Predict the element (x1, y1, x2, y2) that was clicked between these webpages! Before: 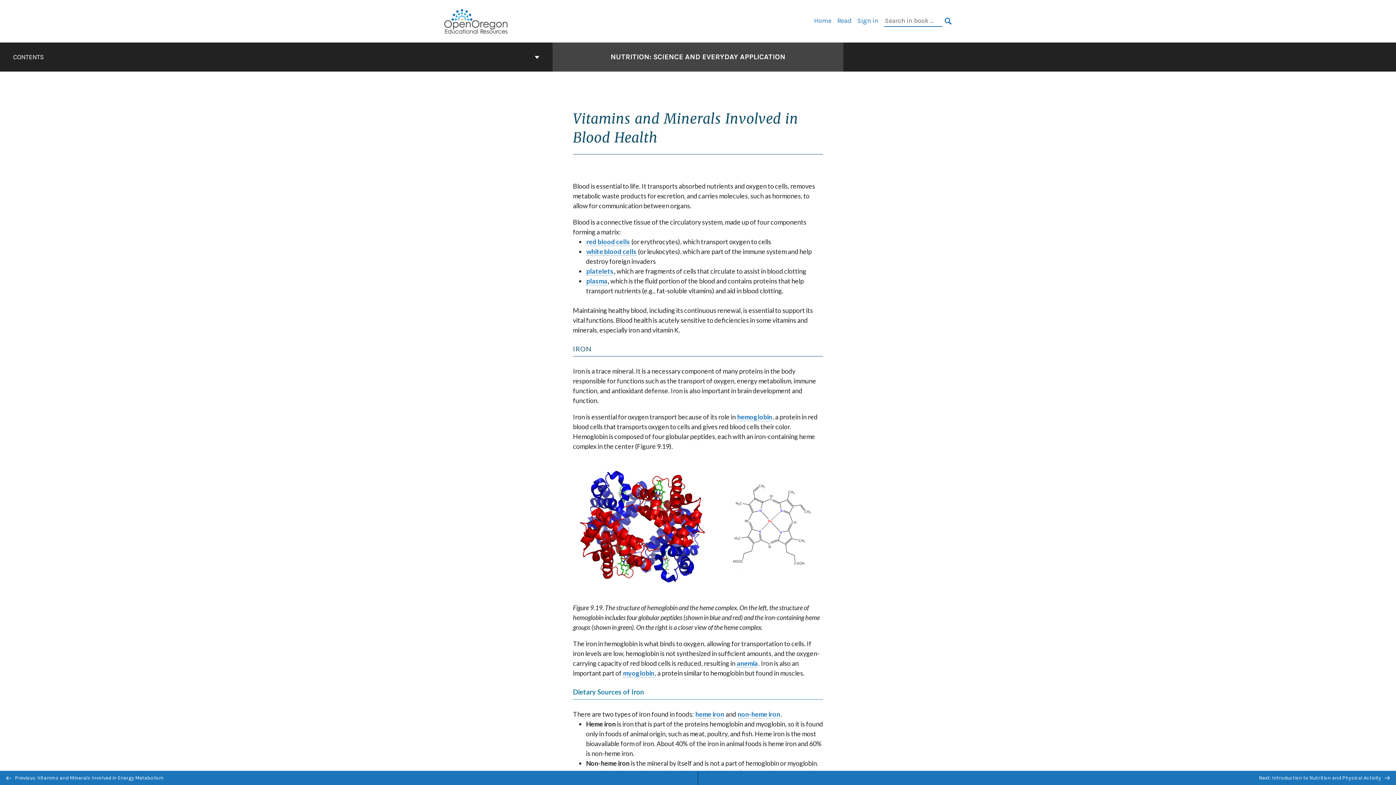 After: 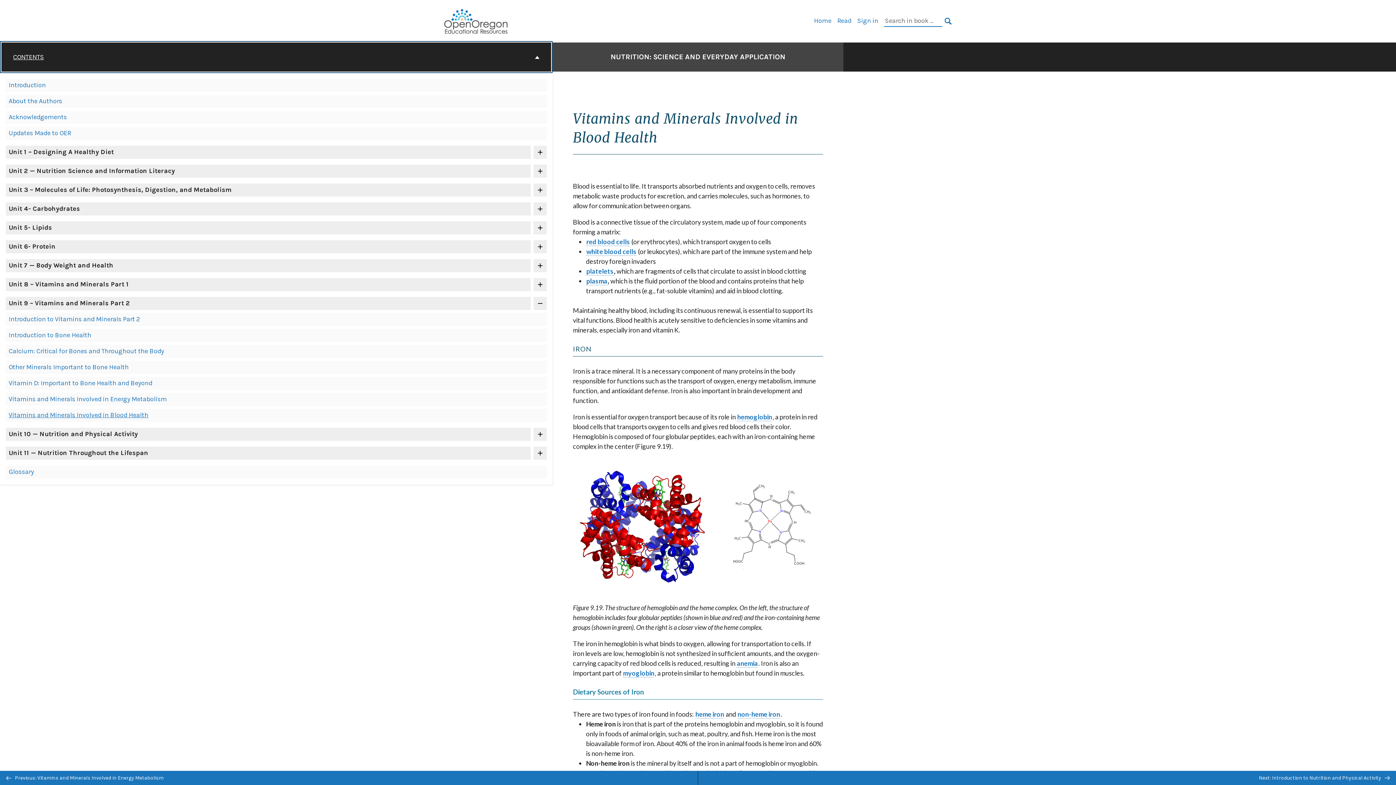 Action: bbox: (1, 42, 551, 71) label: CONTENTS